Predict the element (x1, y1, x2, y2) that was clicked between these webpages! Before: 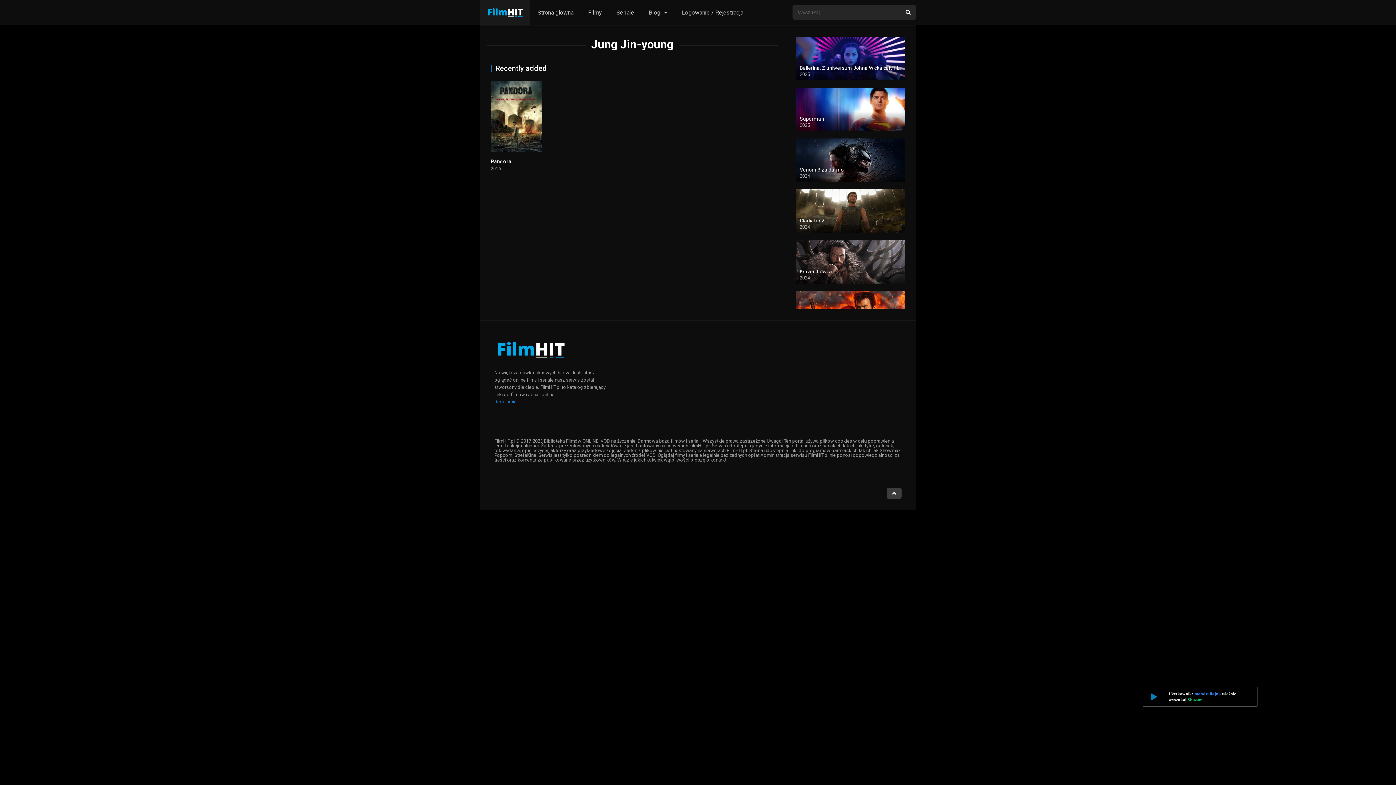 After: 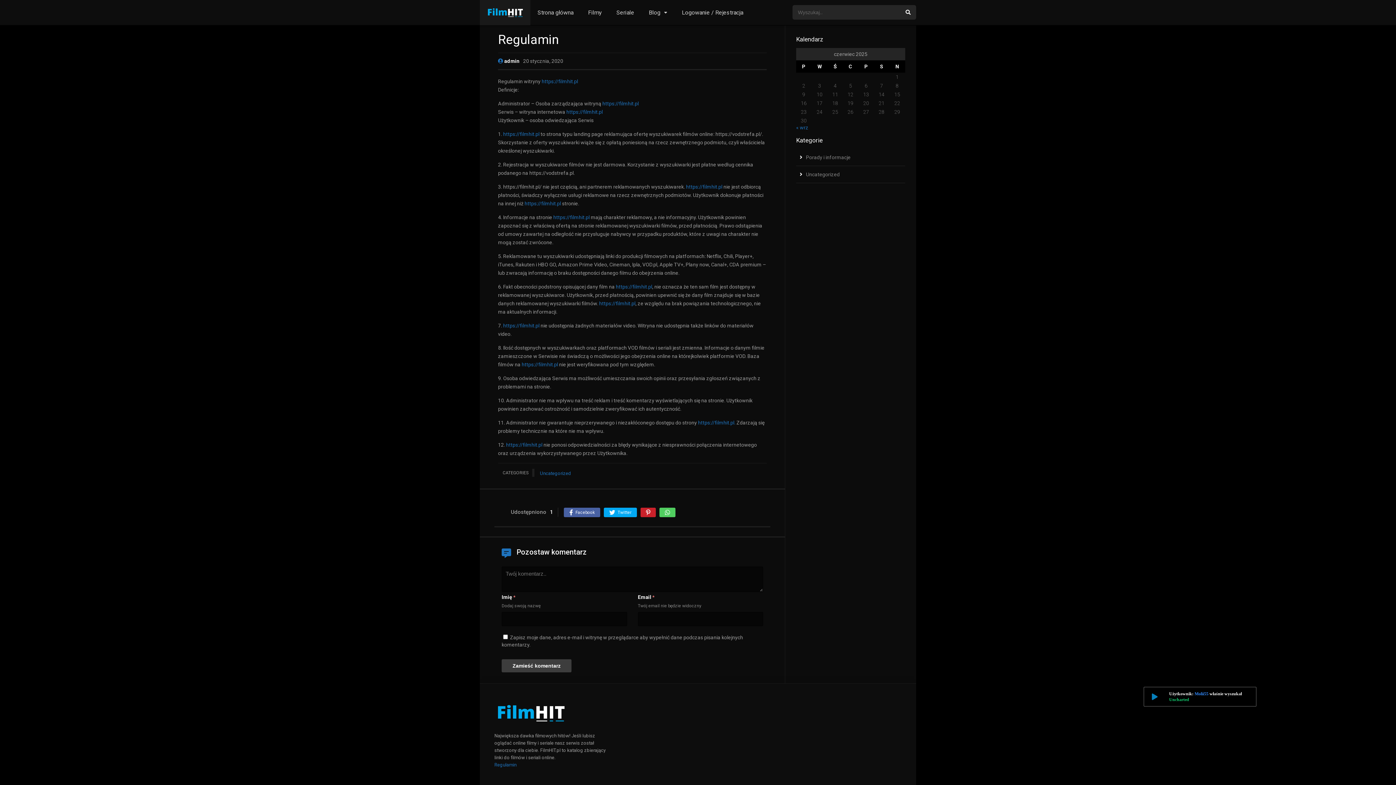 Action: bbox: (494, 399, 516, 404) label: Regulamin